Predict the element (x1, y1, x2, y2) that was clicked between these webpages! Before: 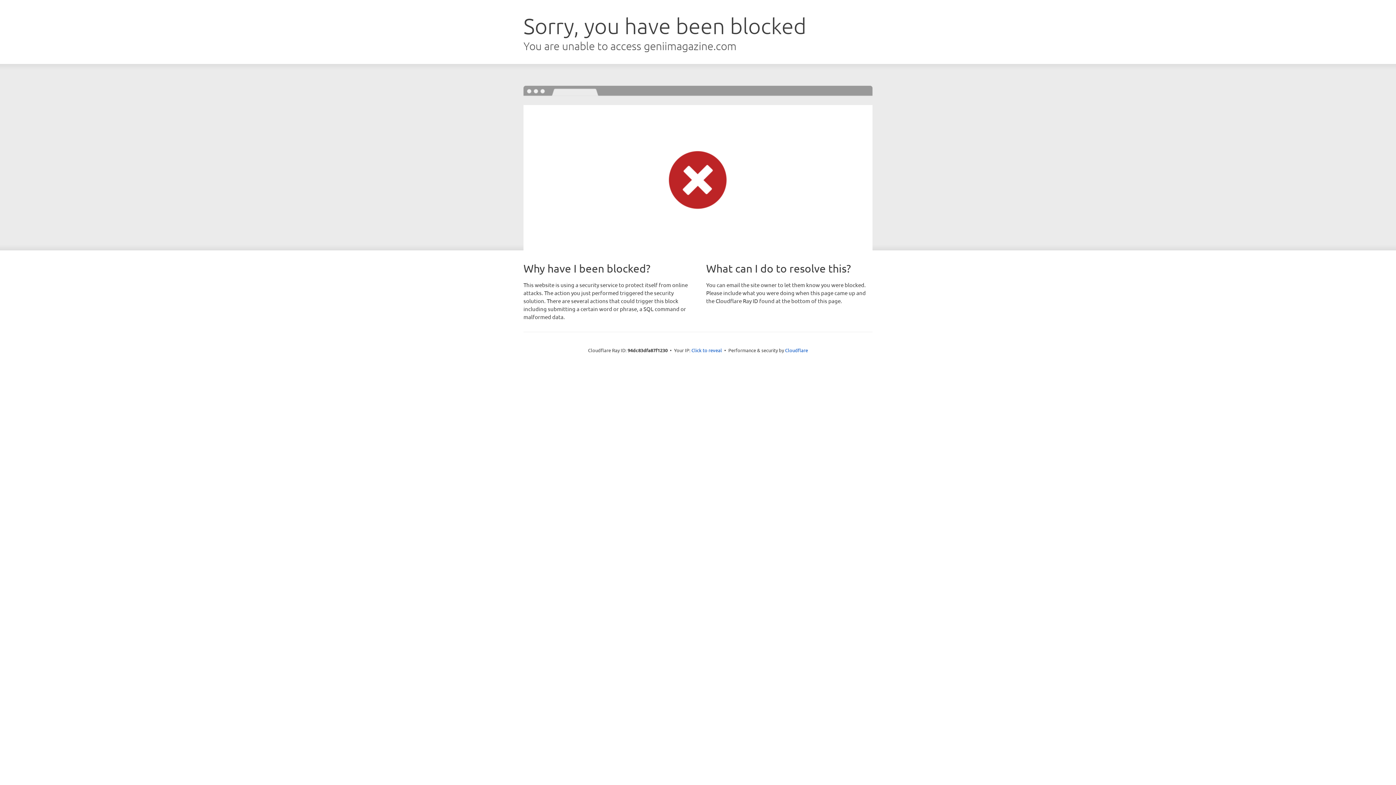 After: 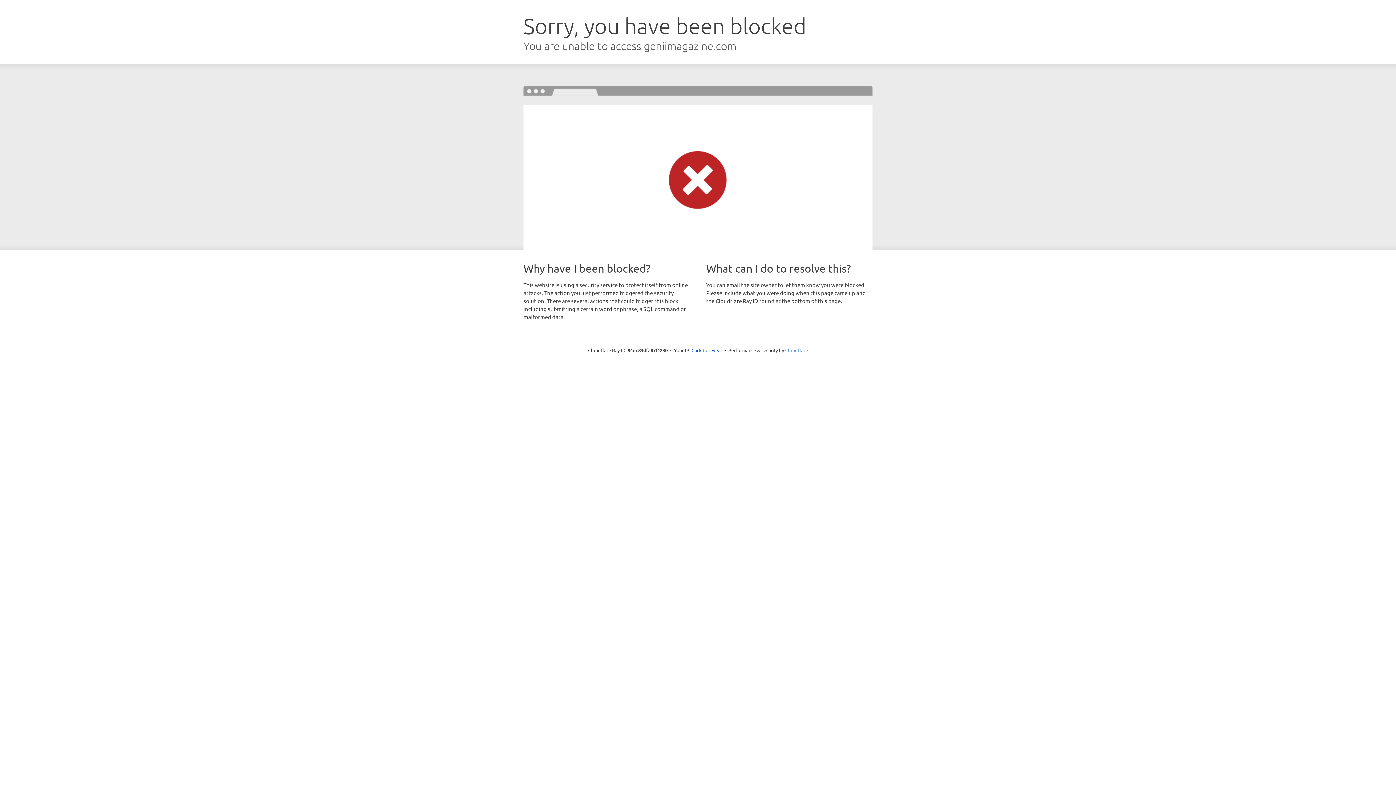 Action: label: Cloudflare bbox: (785, 347, 808, 353)